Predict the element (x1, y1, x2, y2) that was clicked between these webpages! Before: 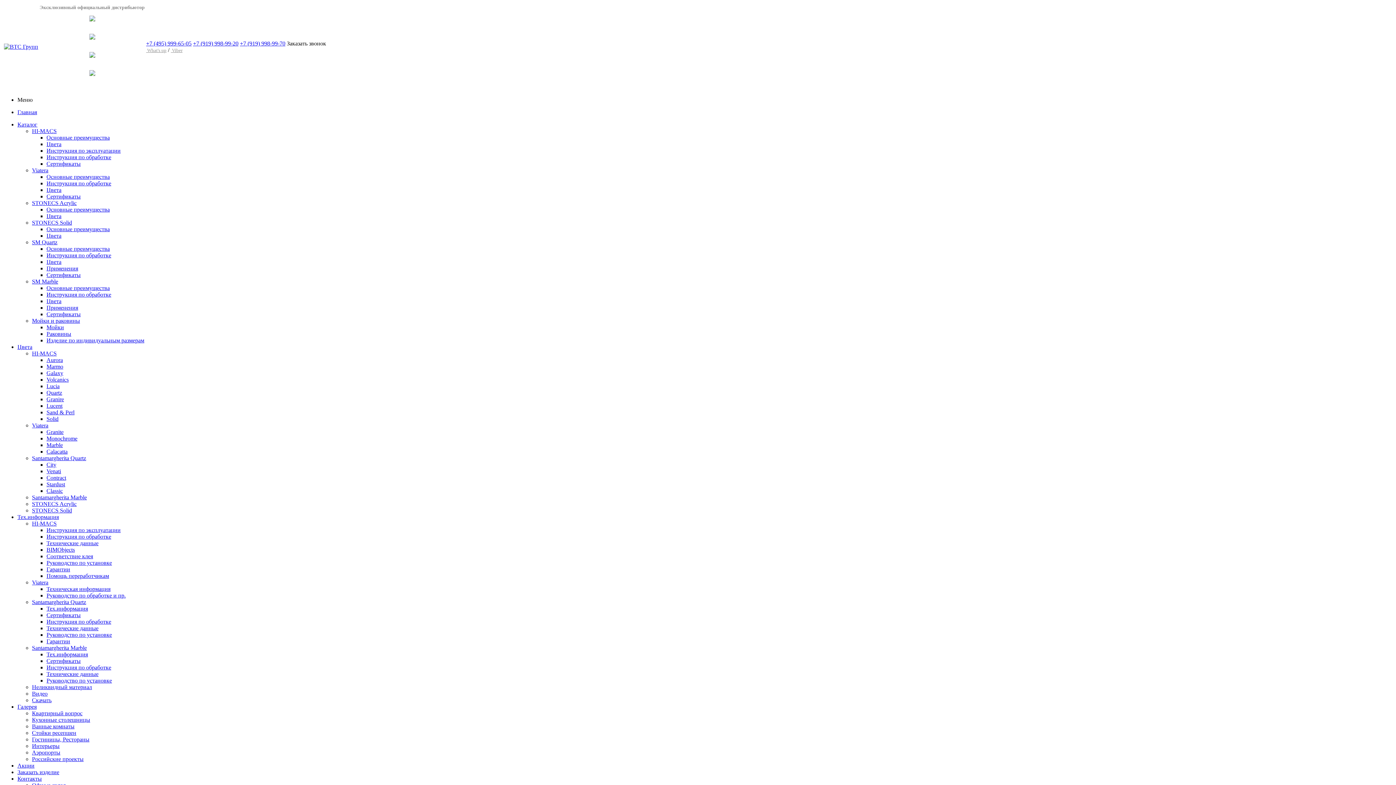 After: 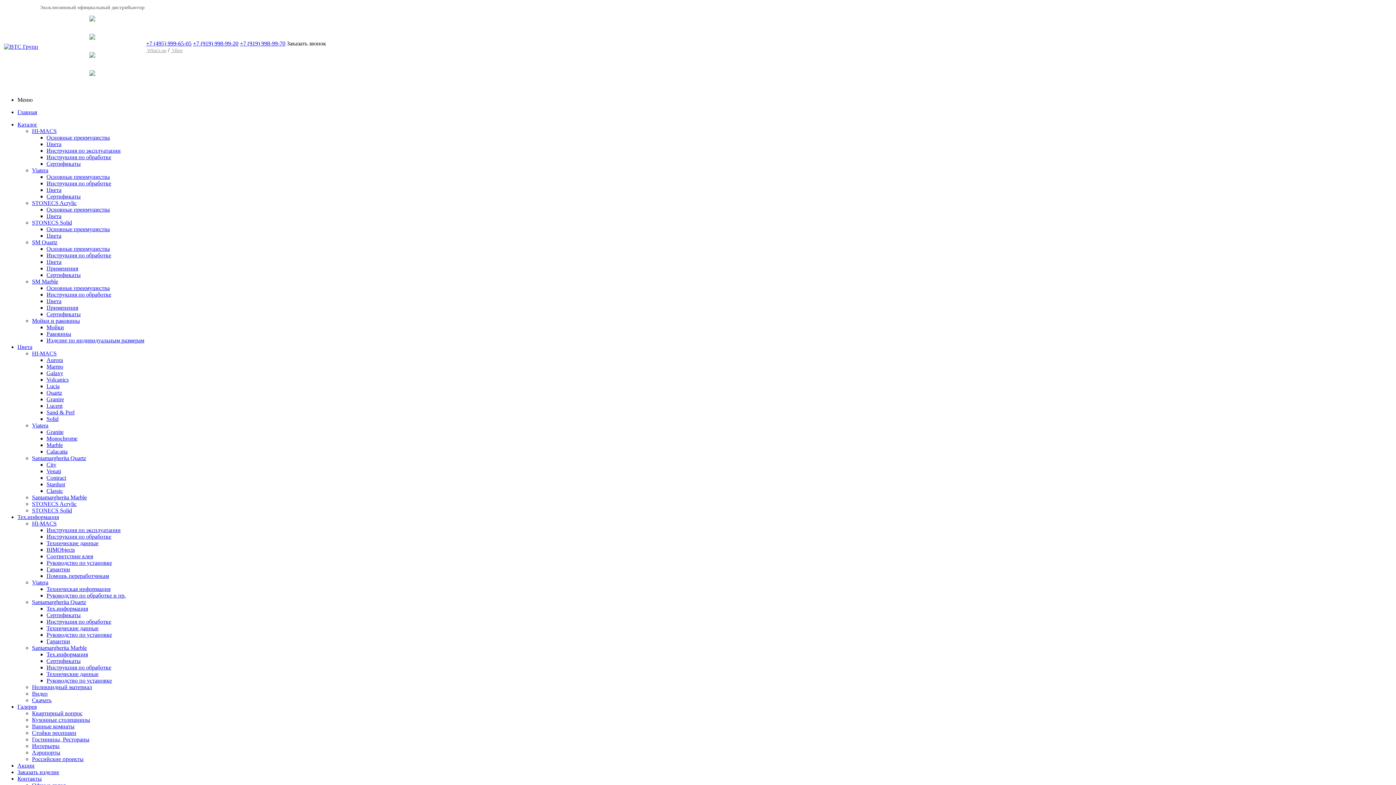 Action: label: Руководство по установке bbox: (46, 632, 112, 638)